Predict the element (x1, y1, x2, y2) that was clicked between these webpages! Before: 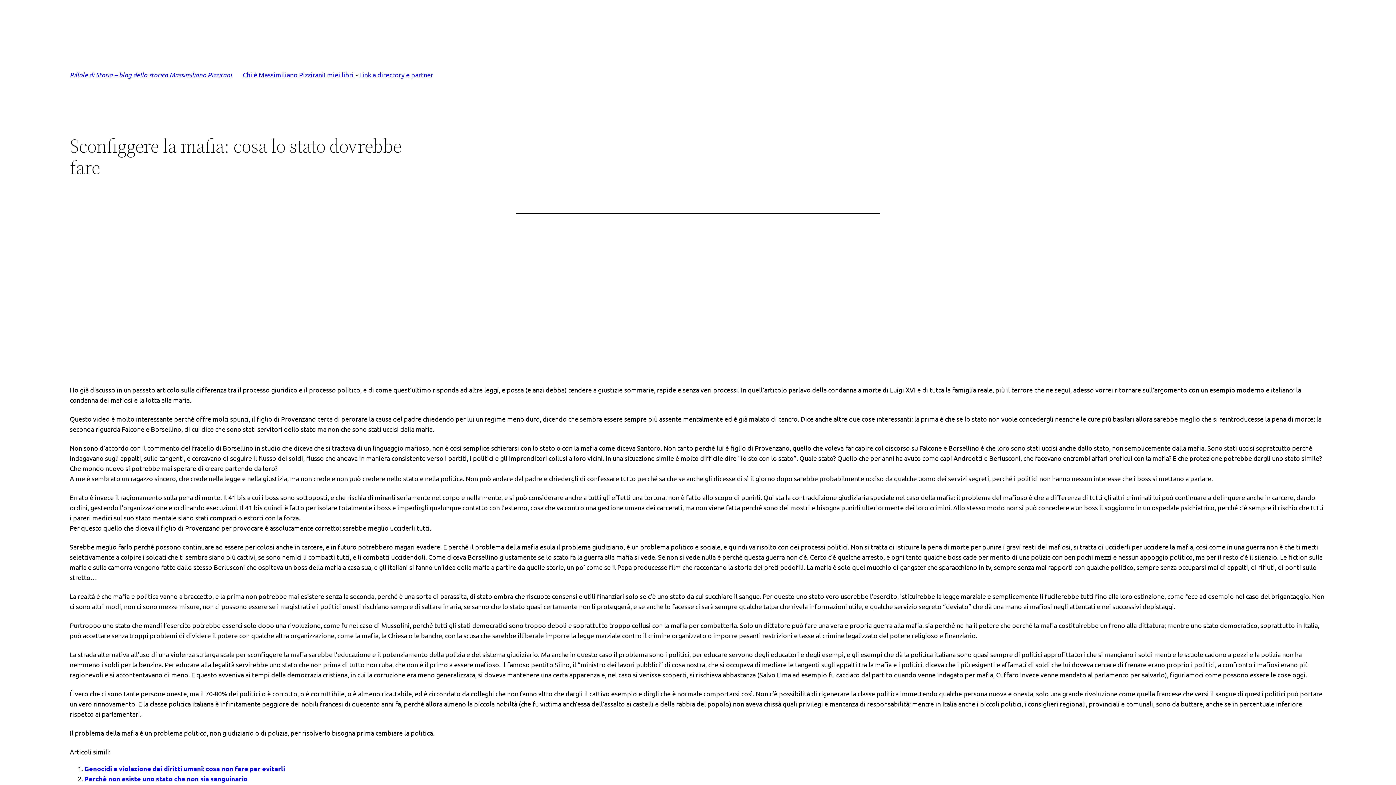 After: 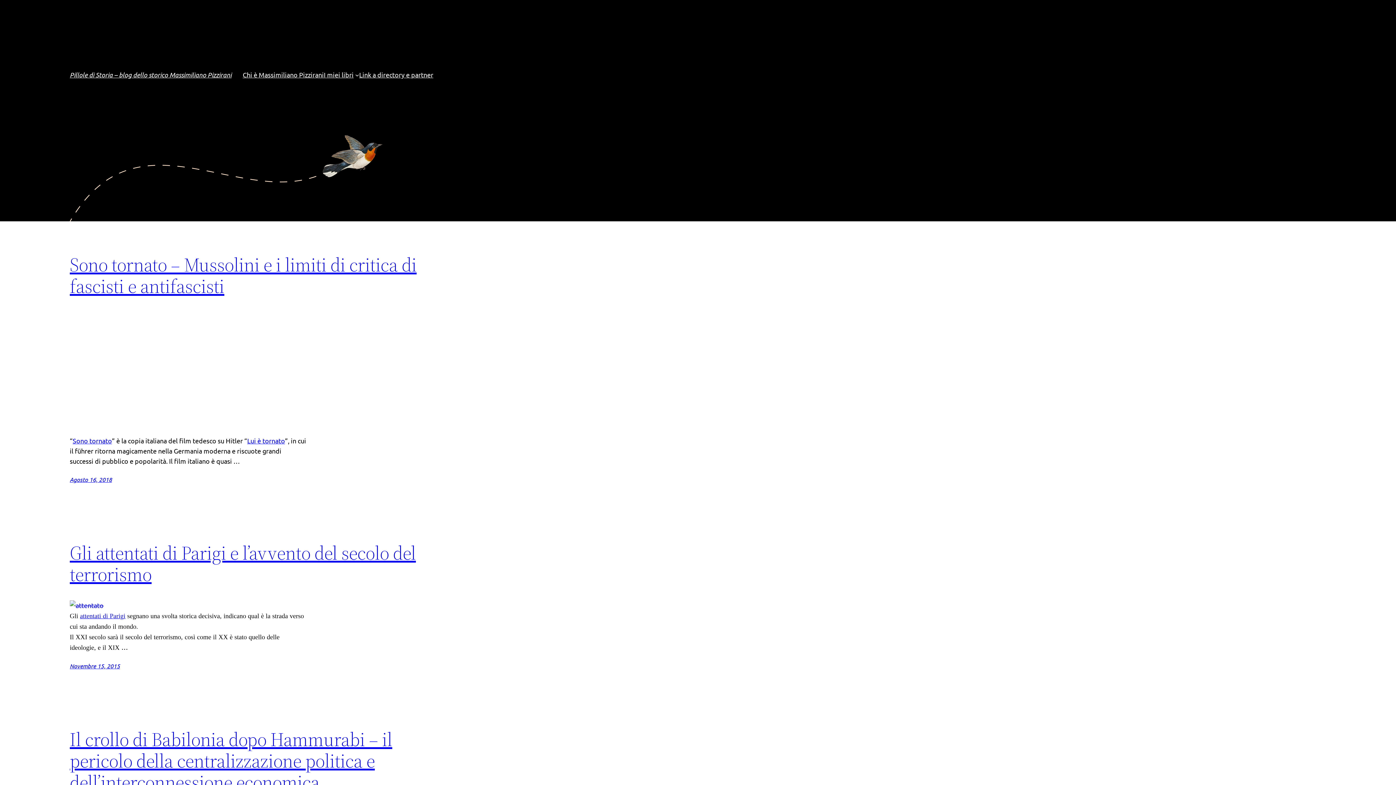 Action: bbox: (69, 70, 231, 78) label: Pillole di Storia – blog dello storico Massimiliano Pizzirani